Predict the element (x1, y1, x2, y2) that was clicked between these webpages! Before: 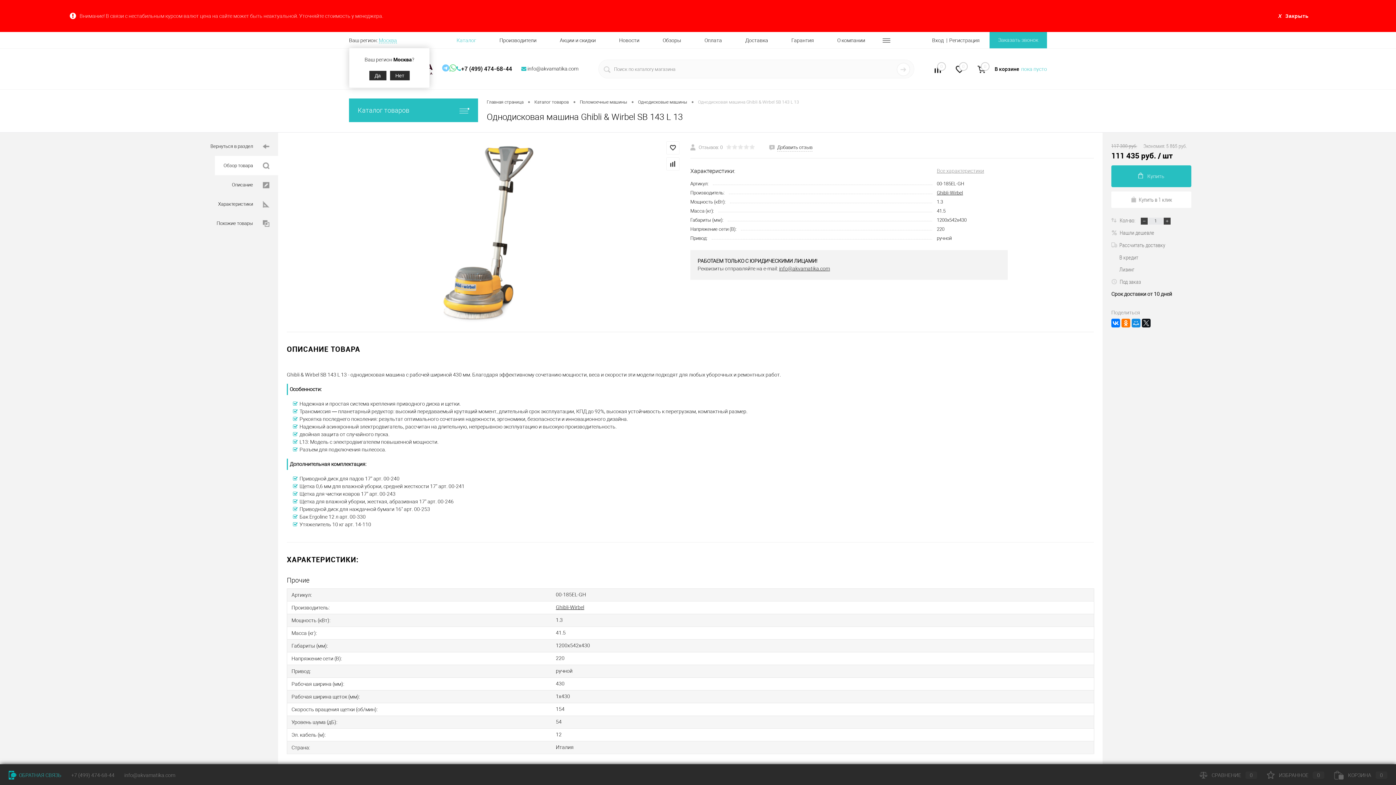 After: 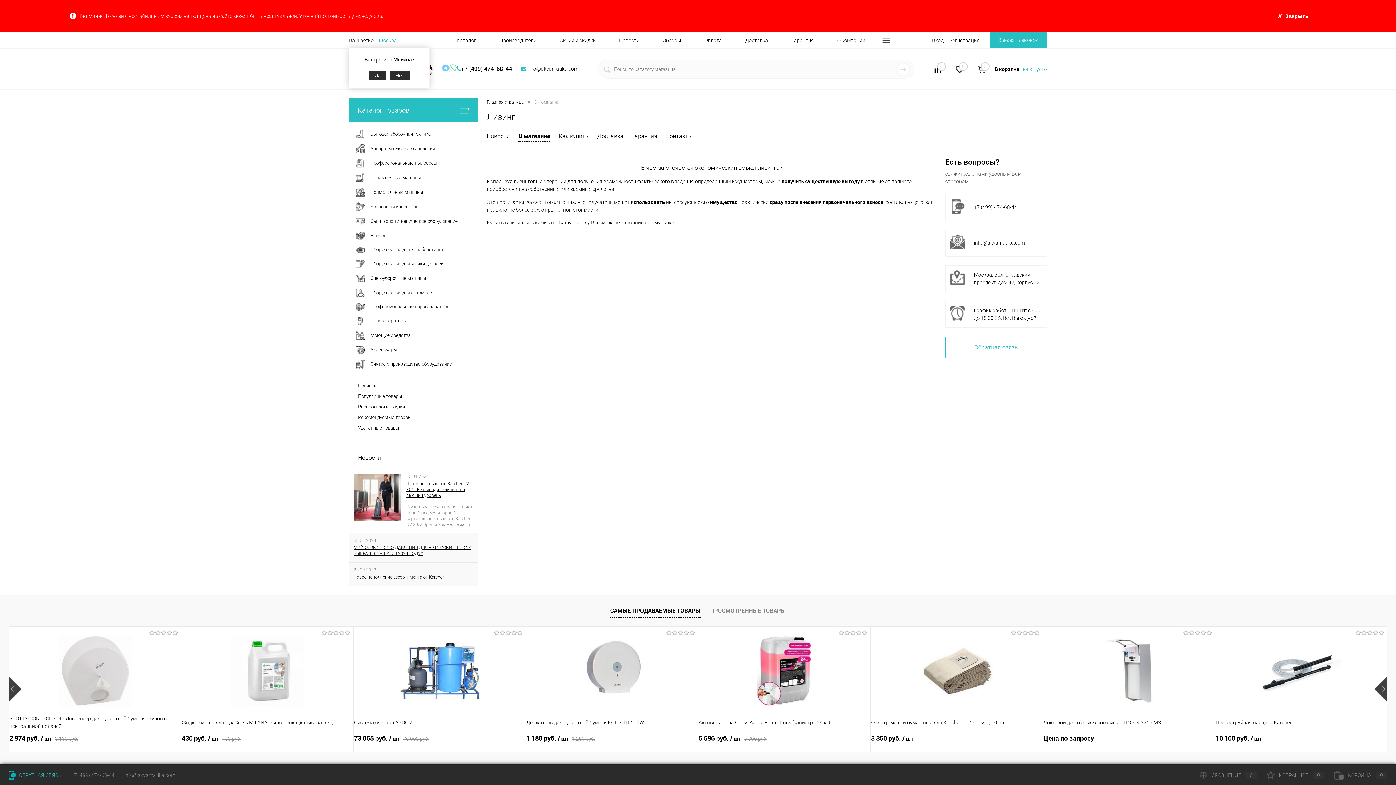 Action: label: Лизинг bbox: (1111, 265, 1134, 273)